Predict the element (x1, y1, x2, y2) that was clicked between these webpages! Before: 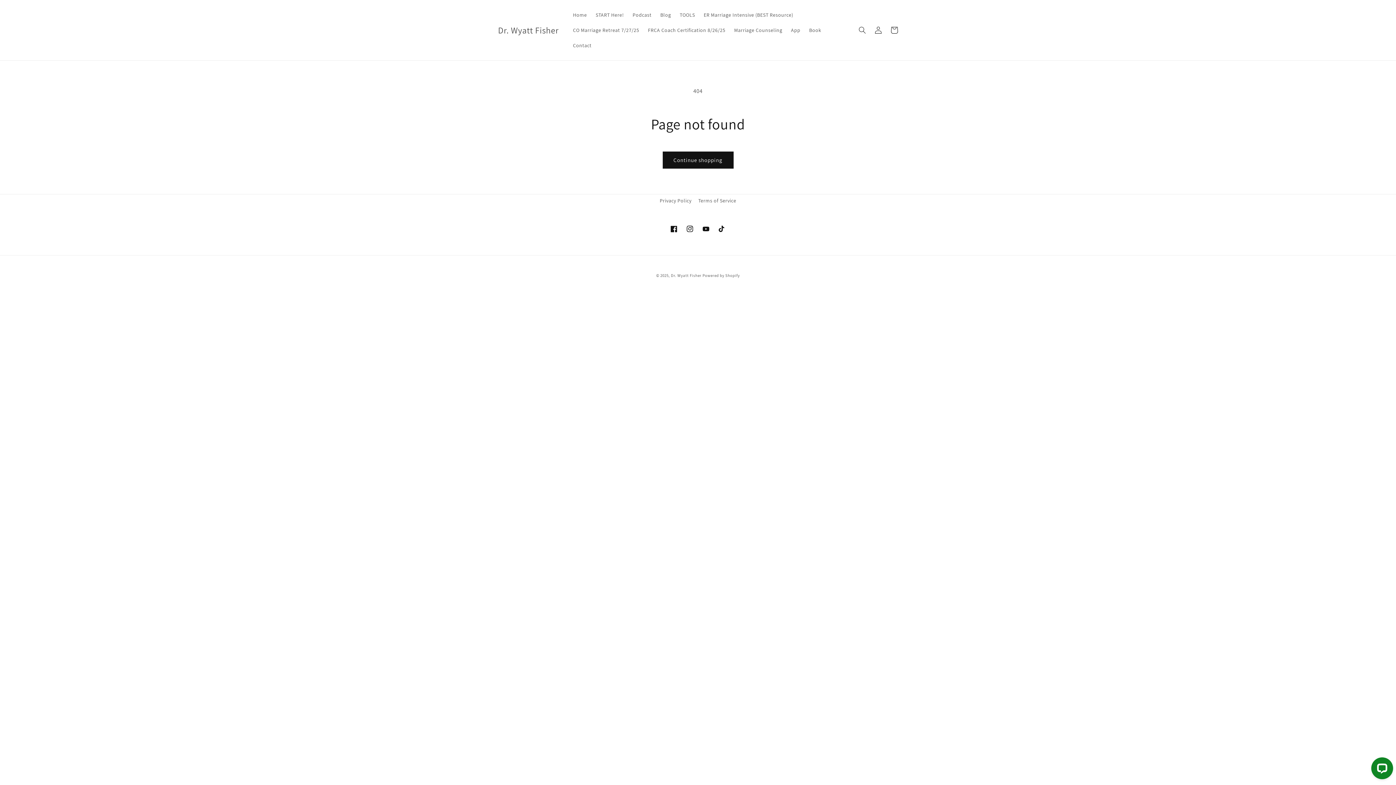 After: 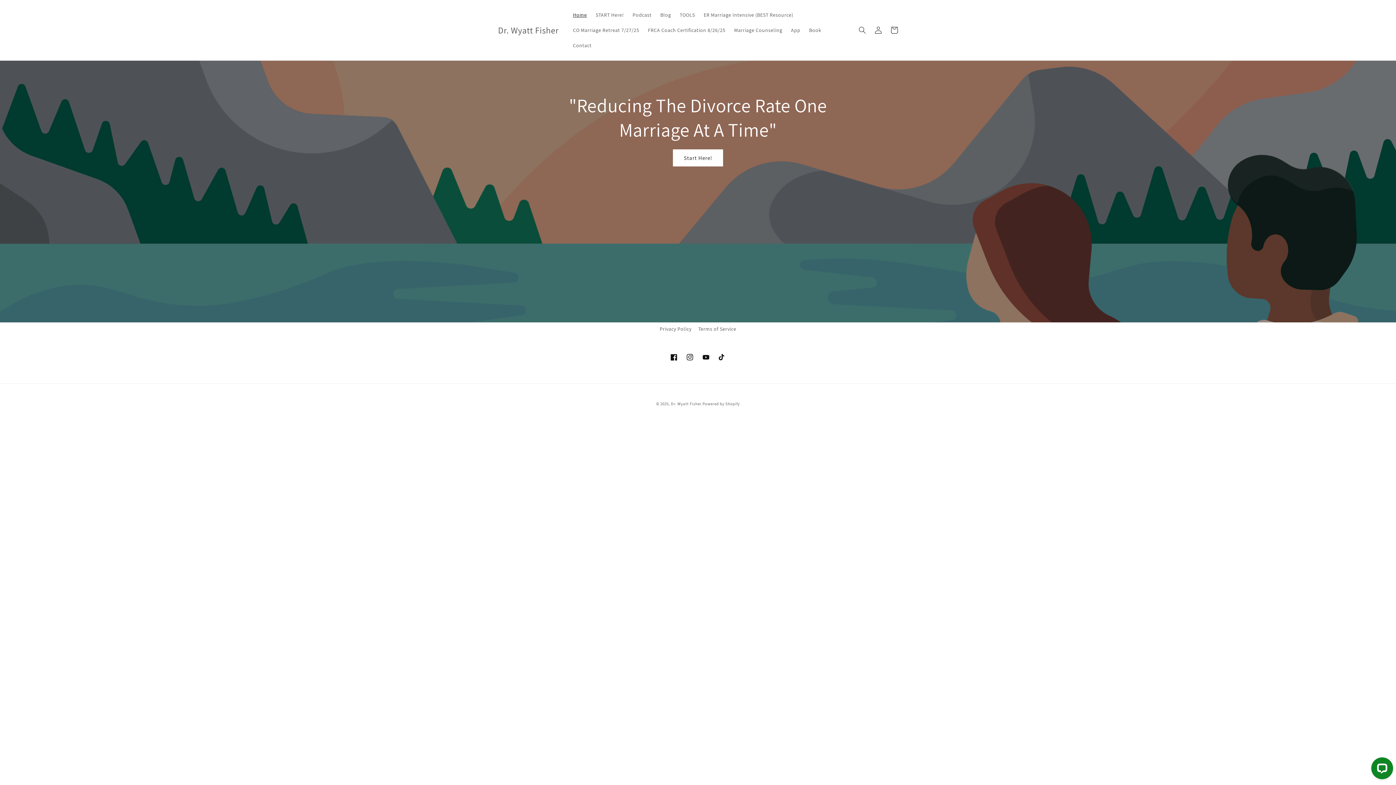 Action: bbox: (495, 23, 561, 37) label: Dr. Wyatt Fisher